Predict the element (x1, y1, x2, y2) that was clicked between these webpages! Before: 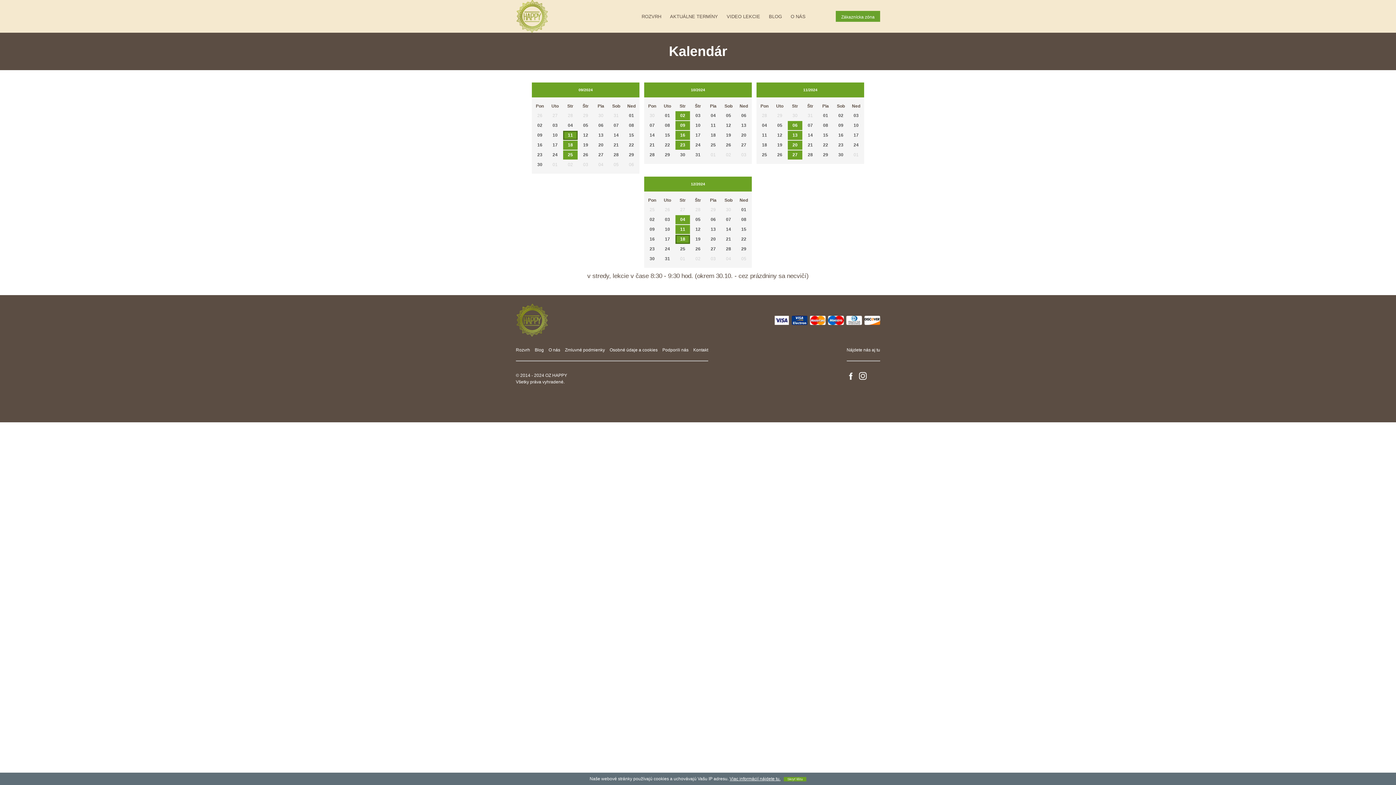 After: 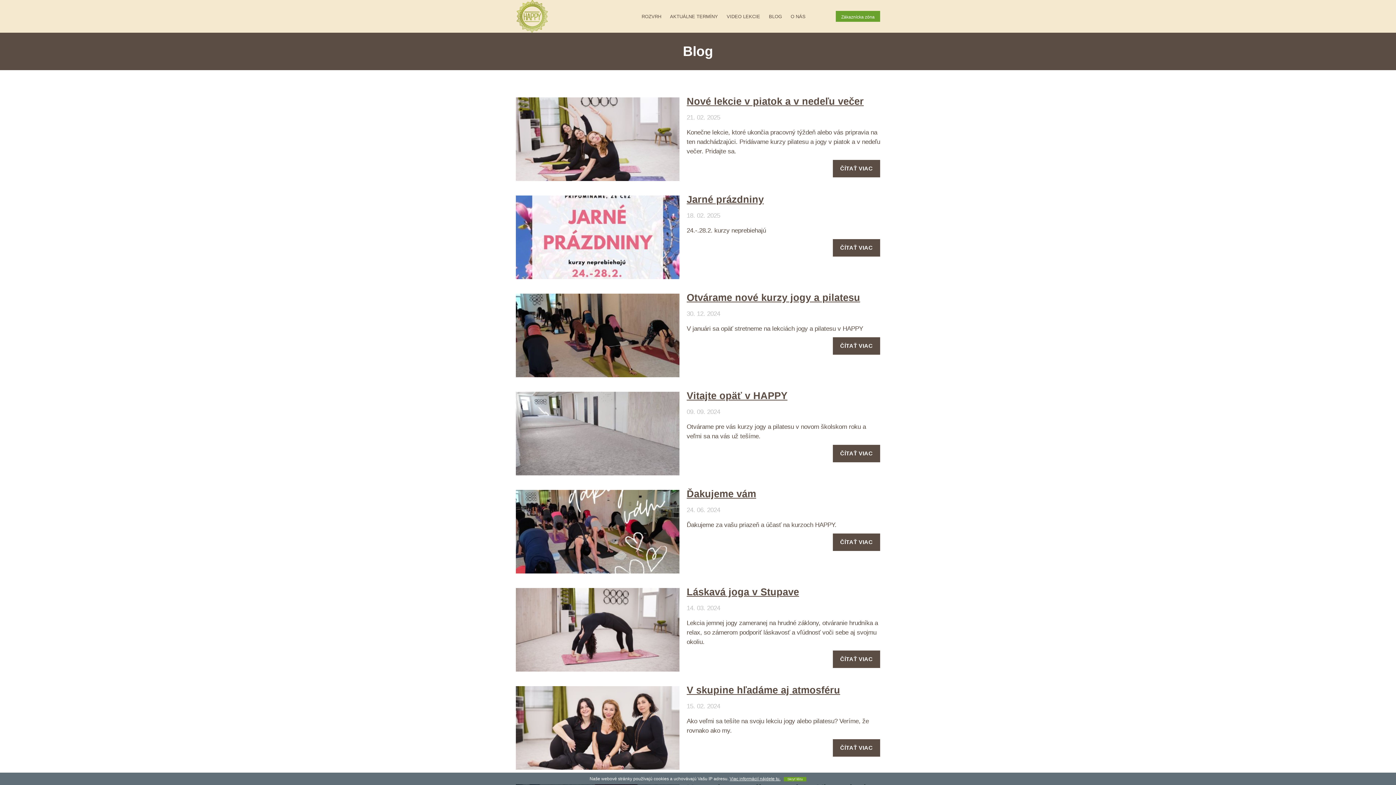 Action: bbox: (765, 0, 785, 32) label: BLOG